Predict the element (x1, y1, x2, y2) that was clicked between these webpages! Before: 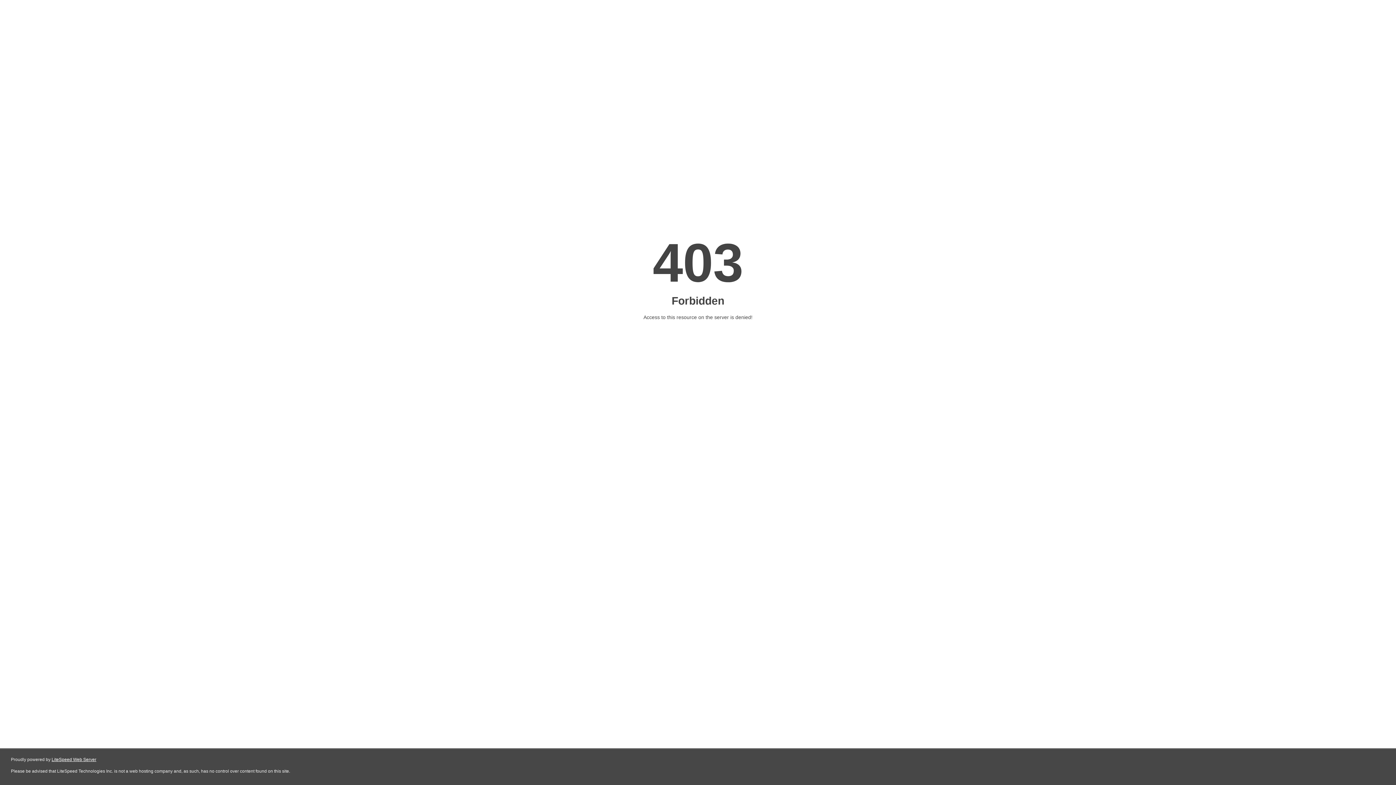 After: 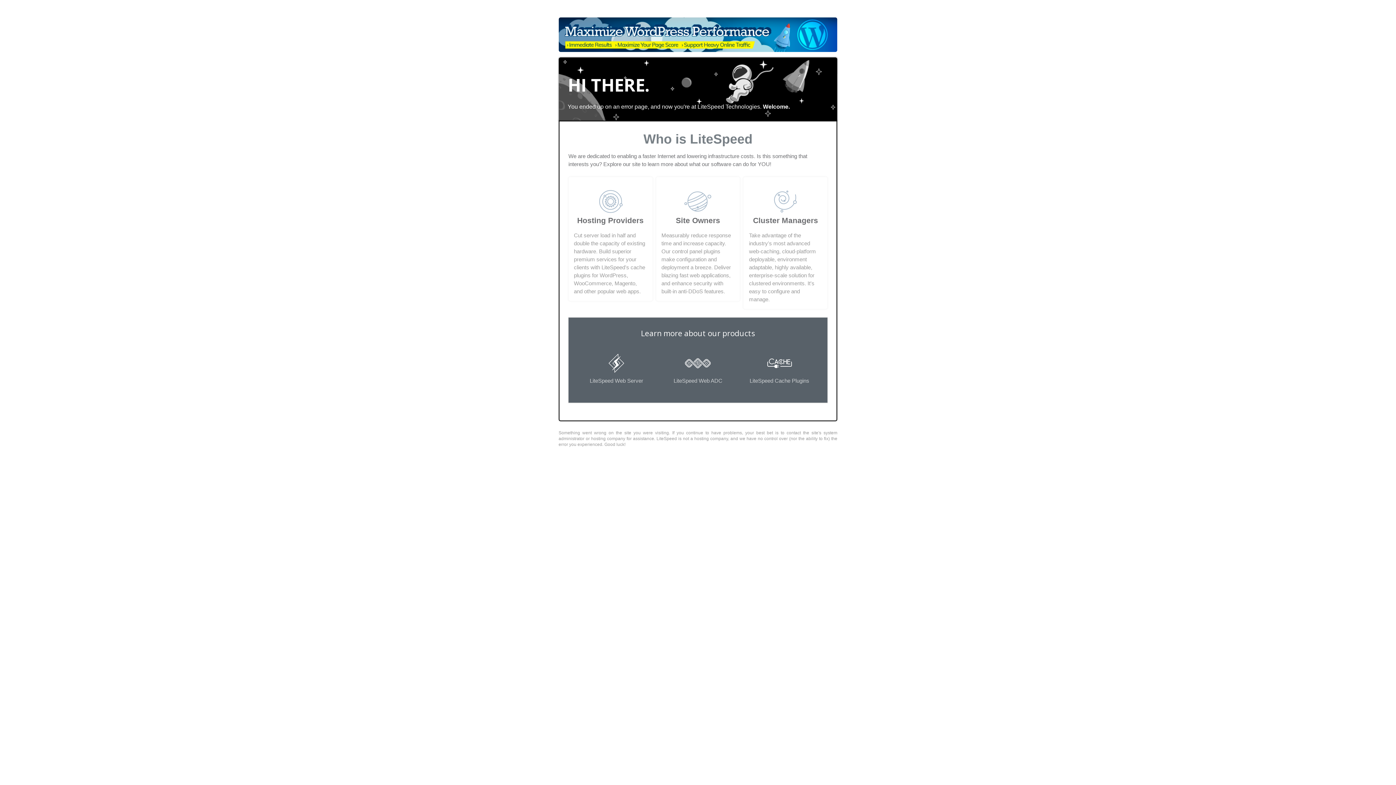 Action: label: LiteSpeed Web Server bbox: (51, 757, 96, 762)